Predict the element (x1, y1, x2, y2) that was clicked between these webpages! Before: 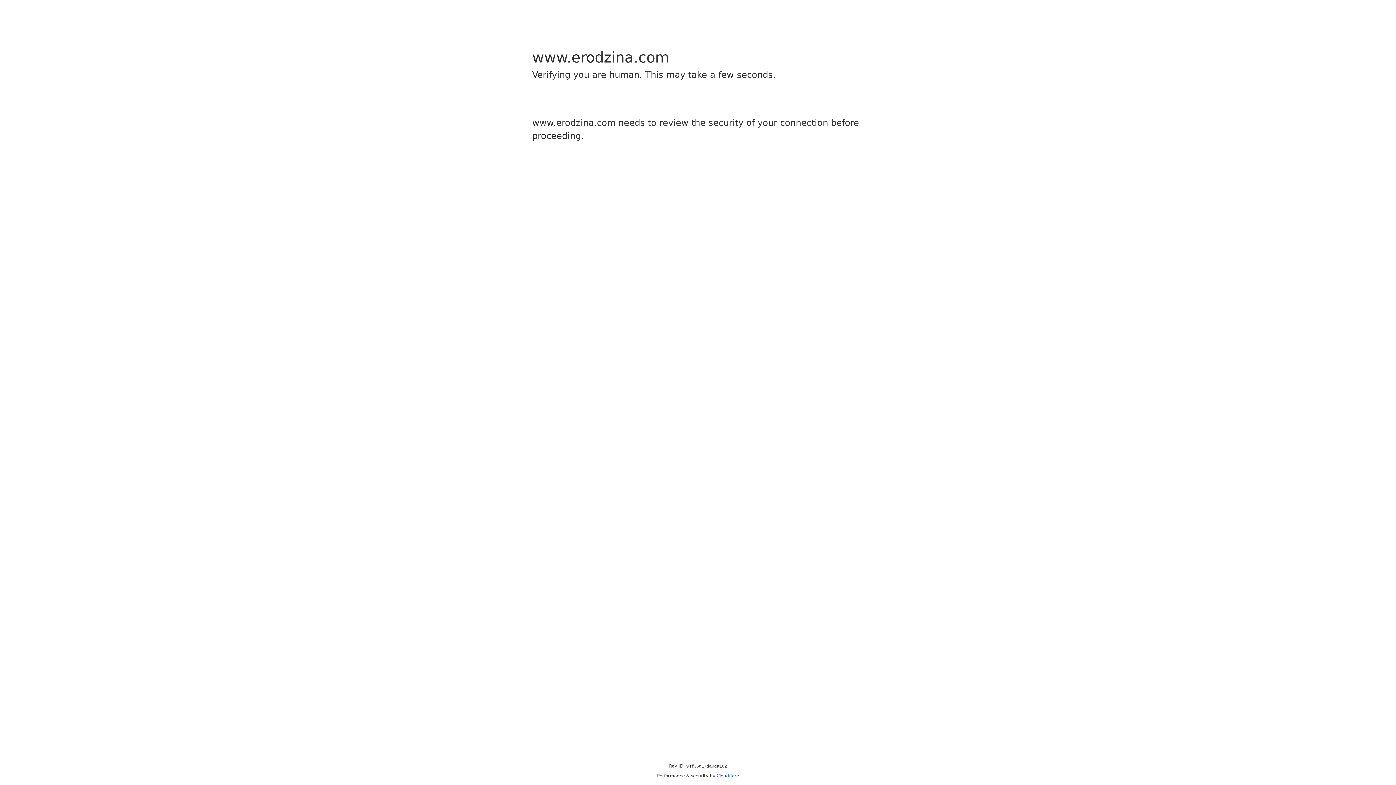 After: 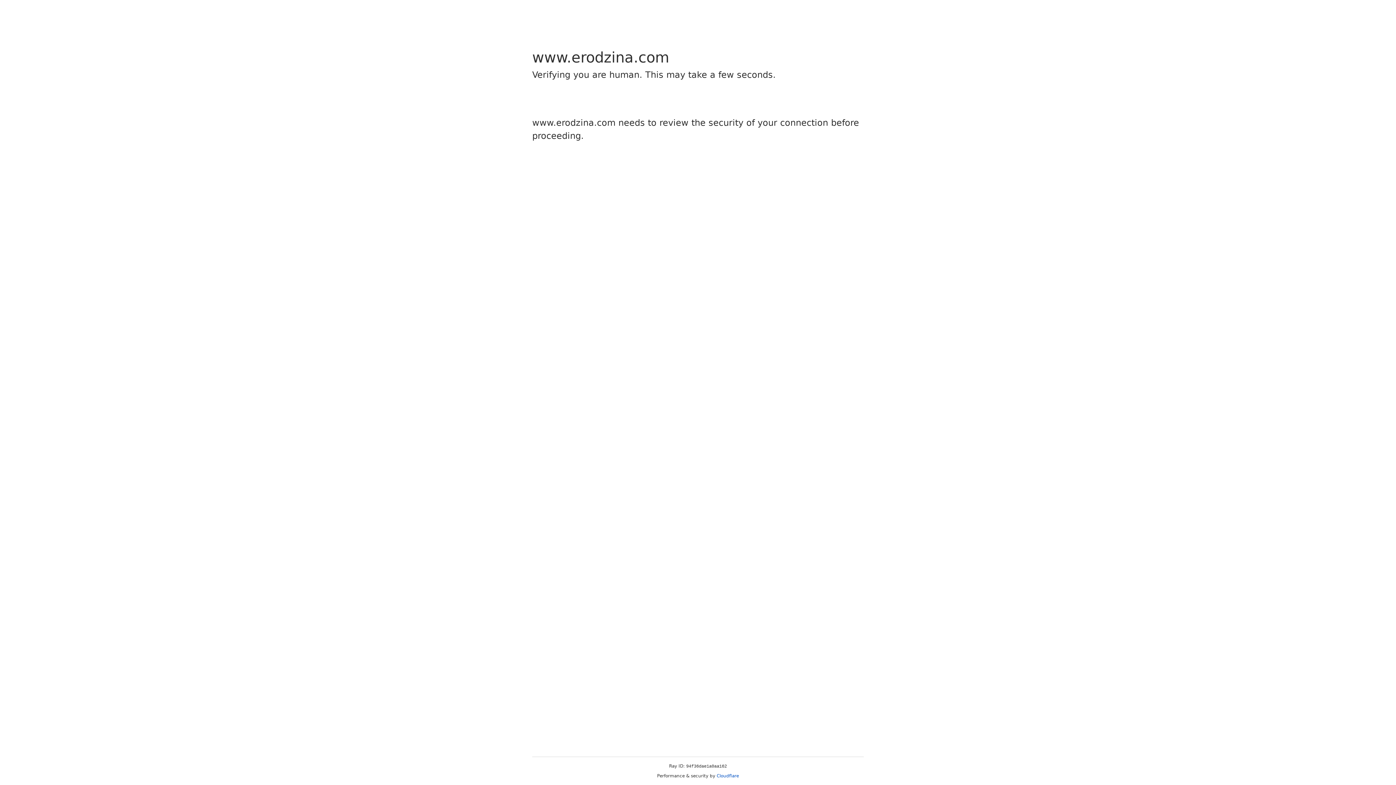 Action: bbox: (716, 773, 739, 778) label: Cloudflare